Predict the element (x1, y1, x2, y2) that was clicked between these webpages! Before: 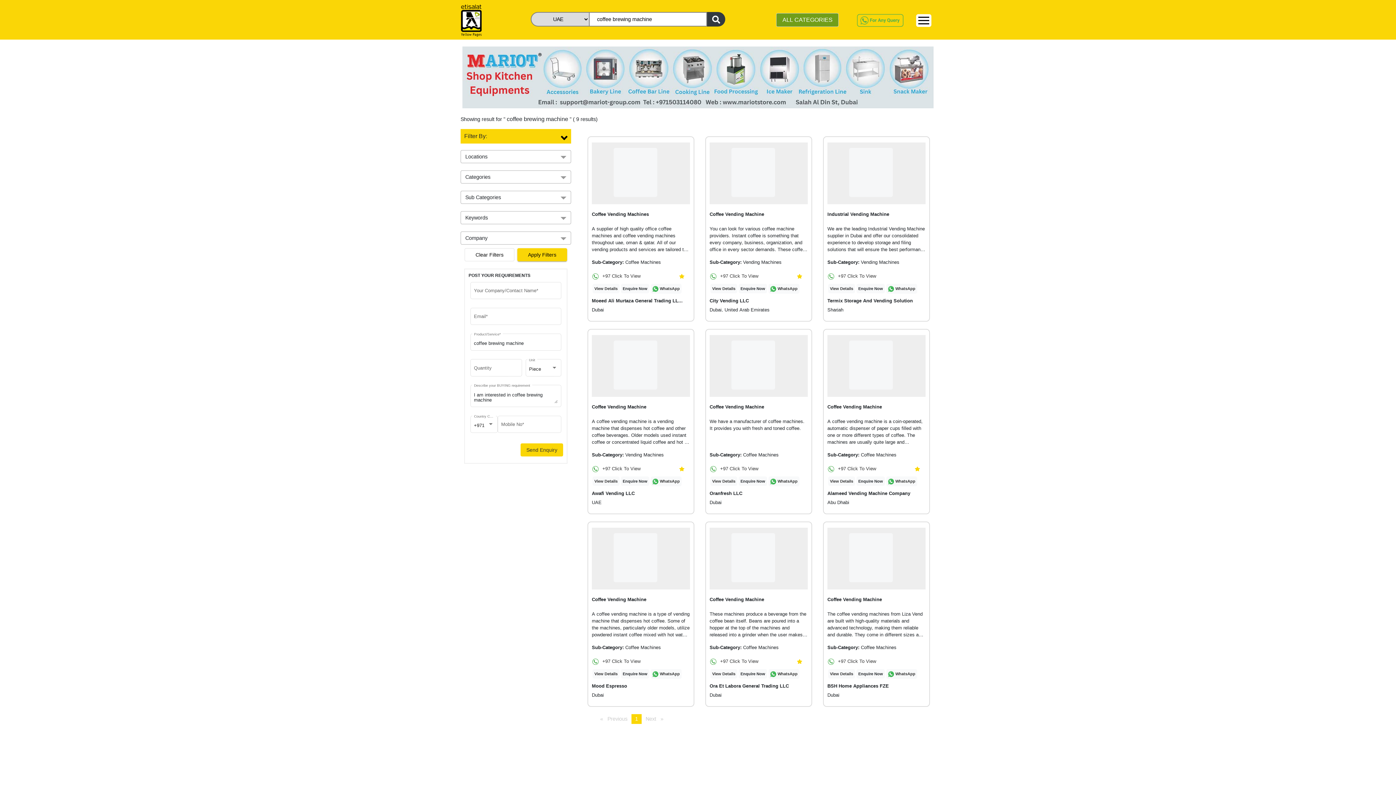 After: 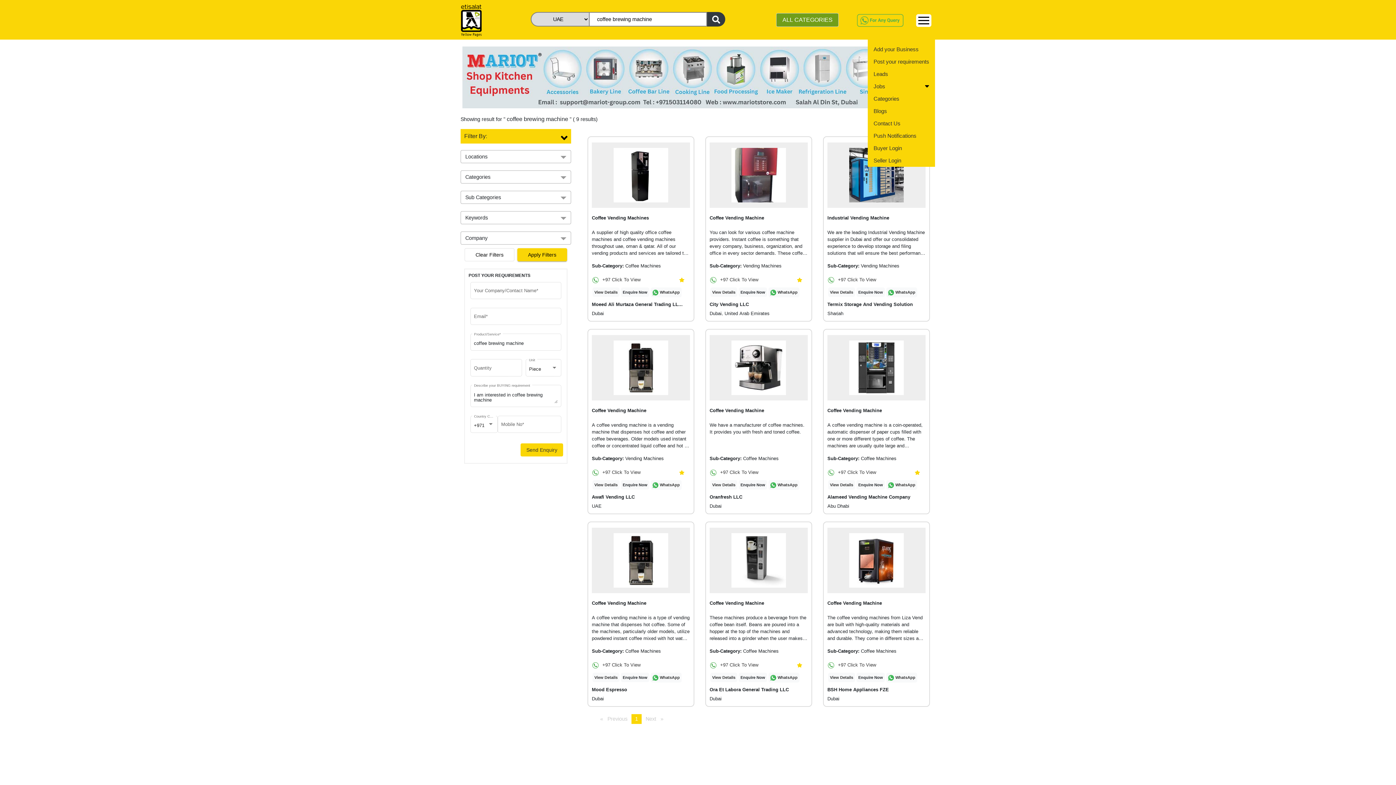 Action: bbox: (916, 14, 931, 26)